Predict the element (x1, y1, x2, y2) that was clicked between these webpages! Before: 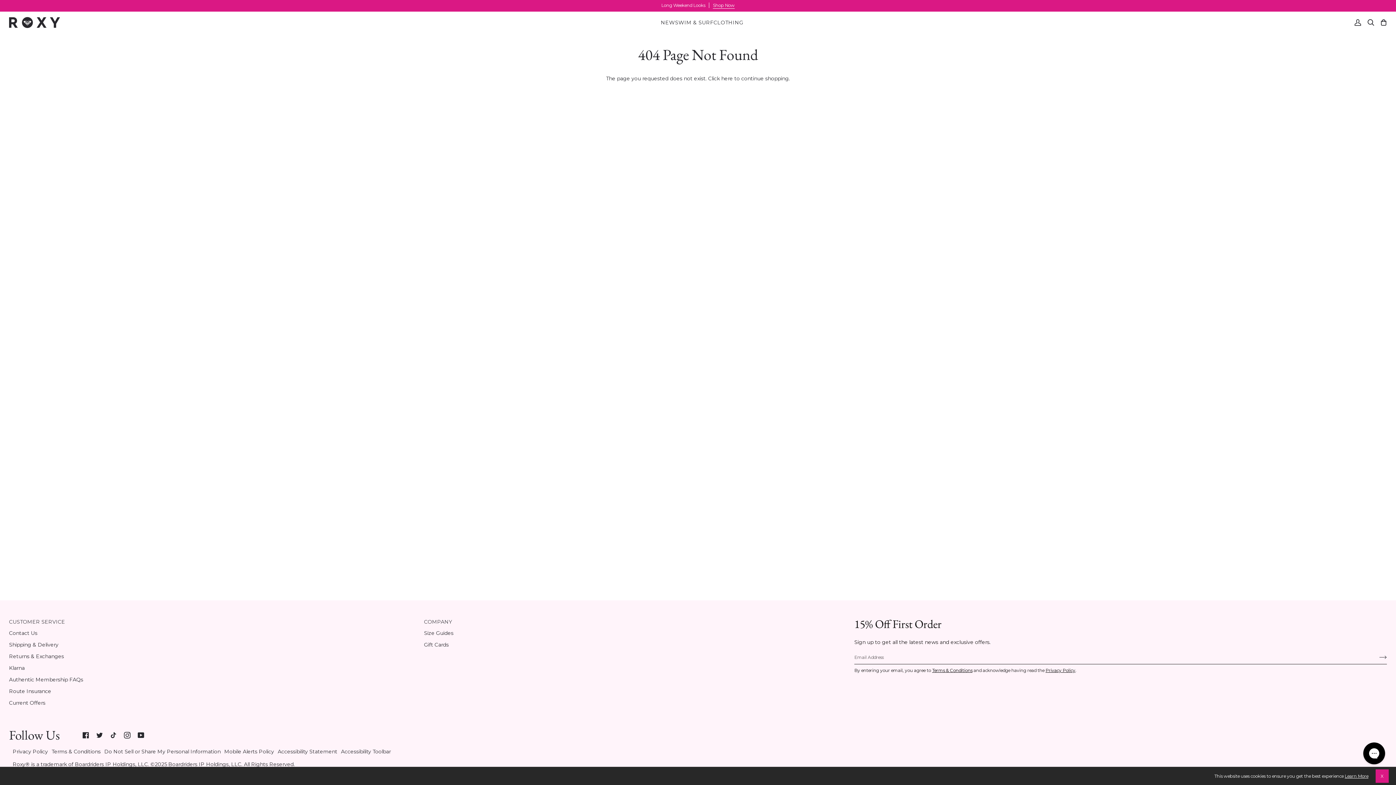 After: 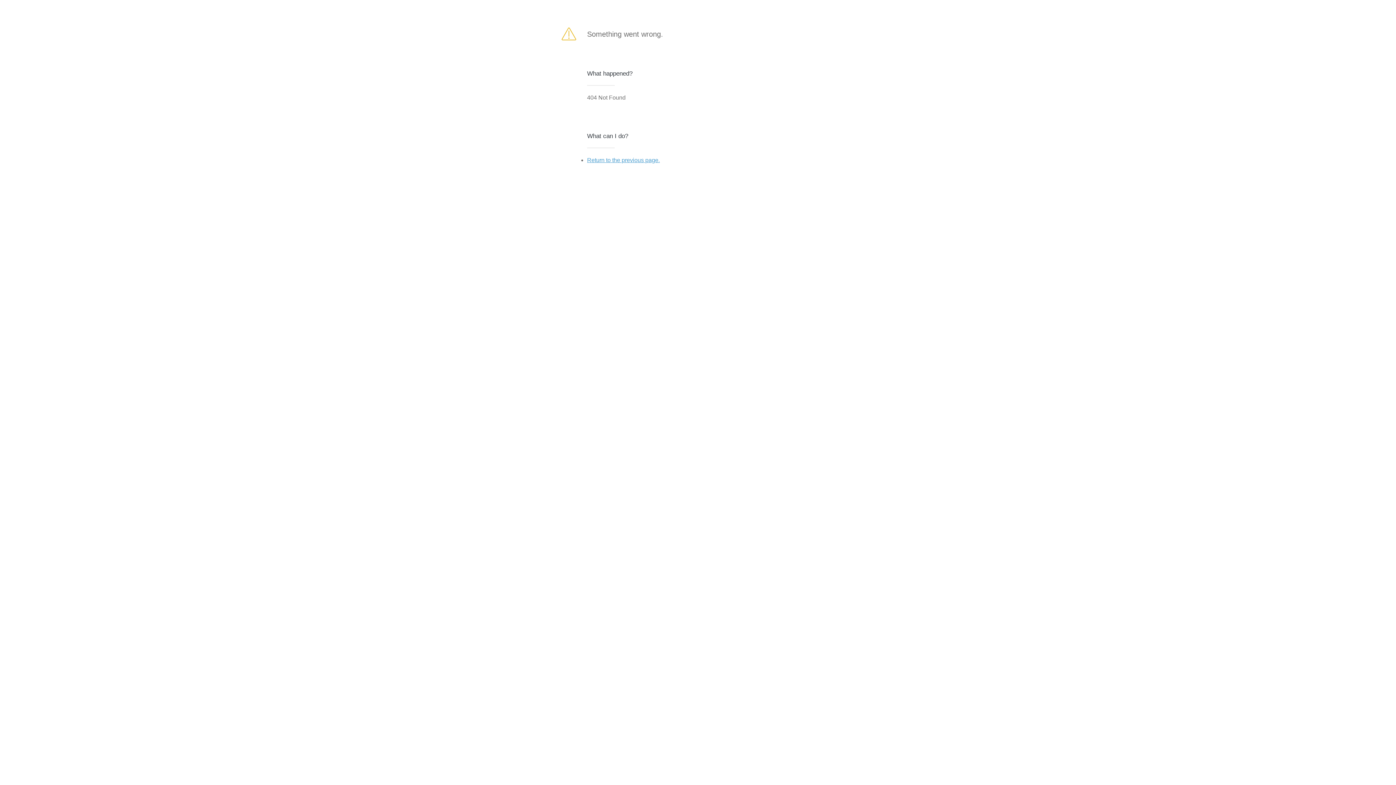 Action: bbox: (1368, 651, 1387, 663) label: Join